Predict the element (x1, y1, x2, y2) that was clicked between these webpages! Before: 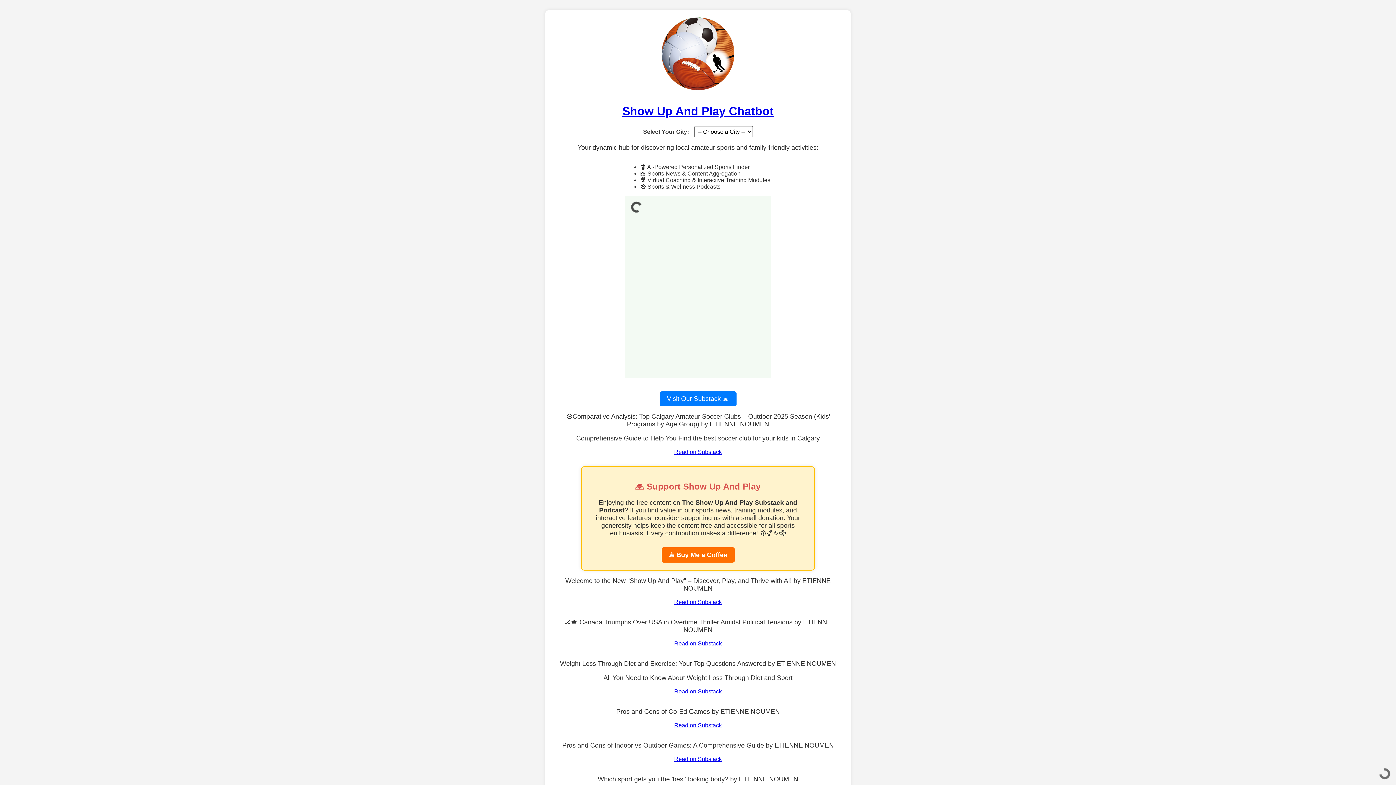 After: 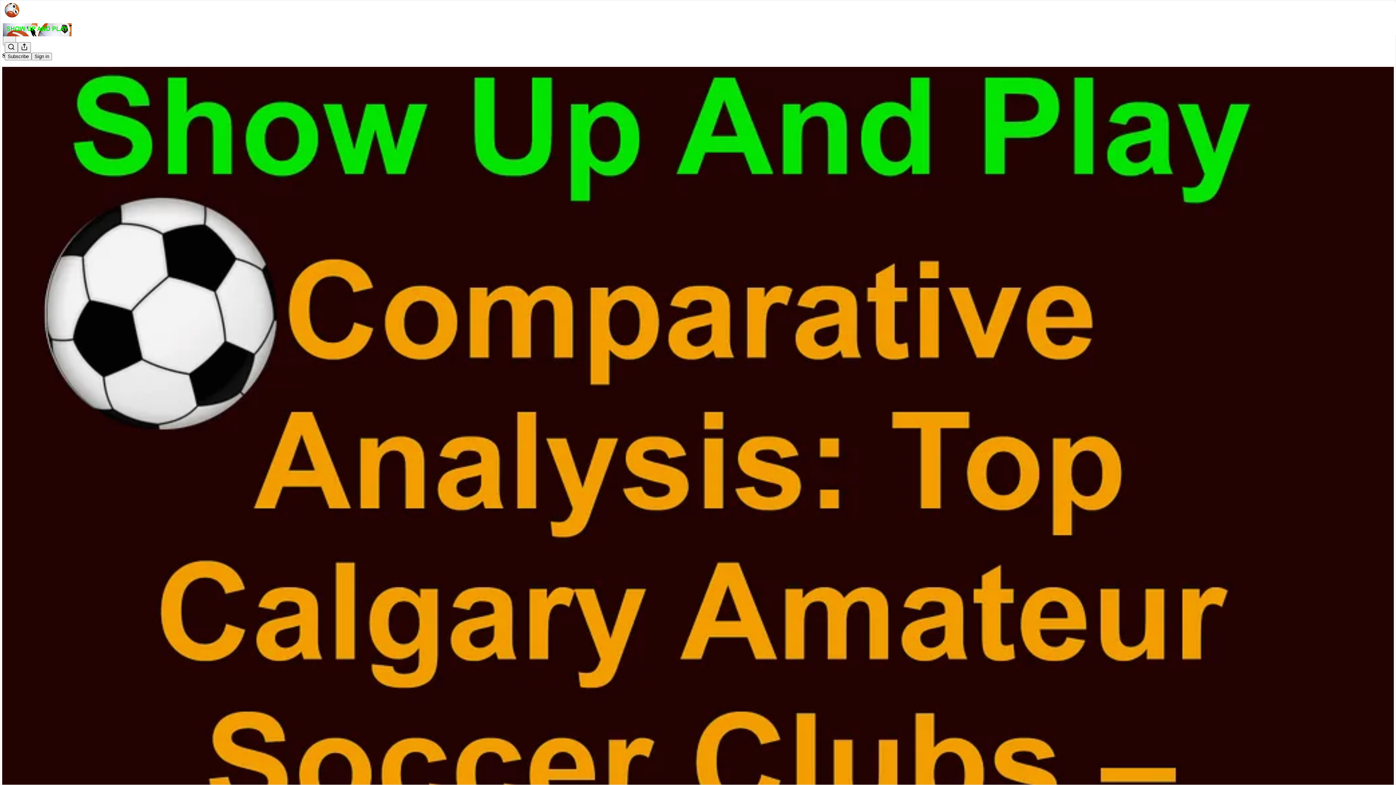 Action: bbox: (674, 449, 722, 455) label: Read on Substack